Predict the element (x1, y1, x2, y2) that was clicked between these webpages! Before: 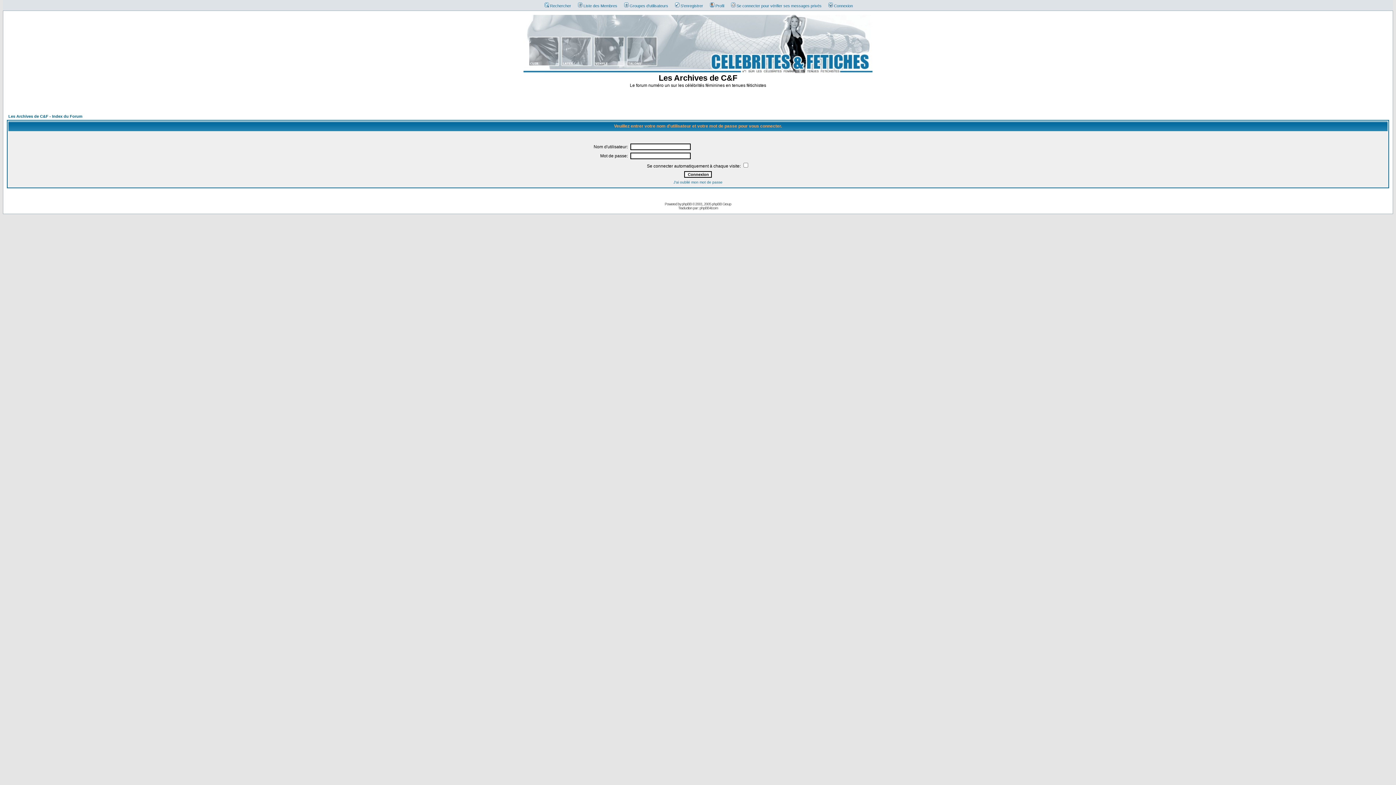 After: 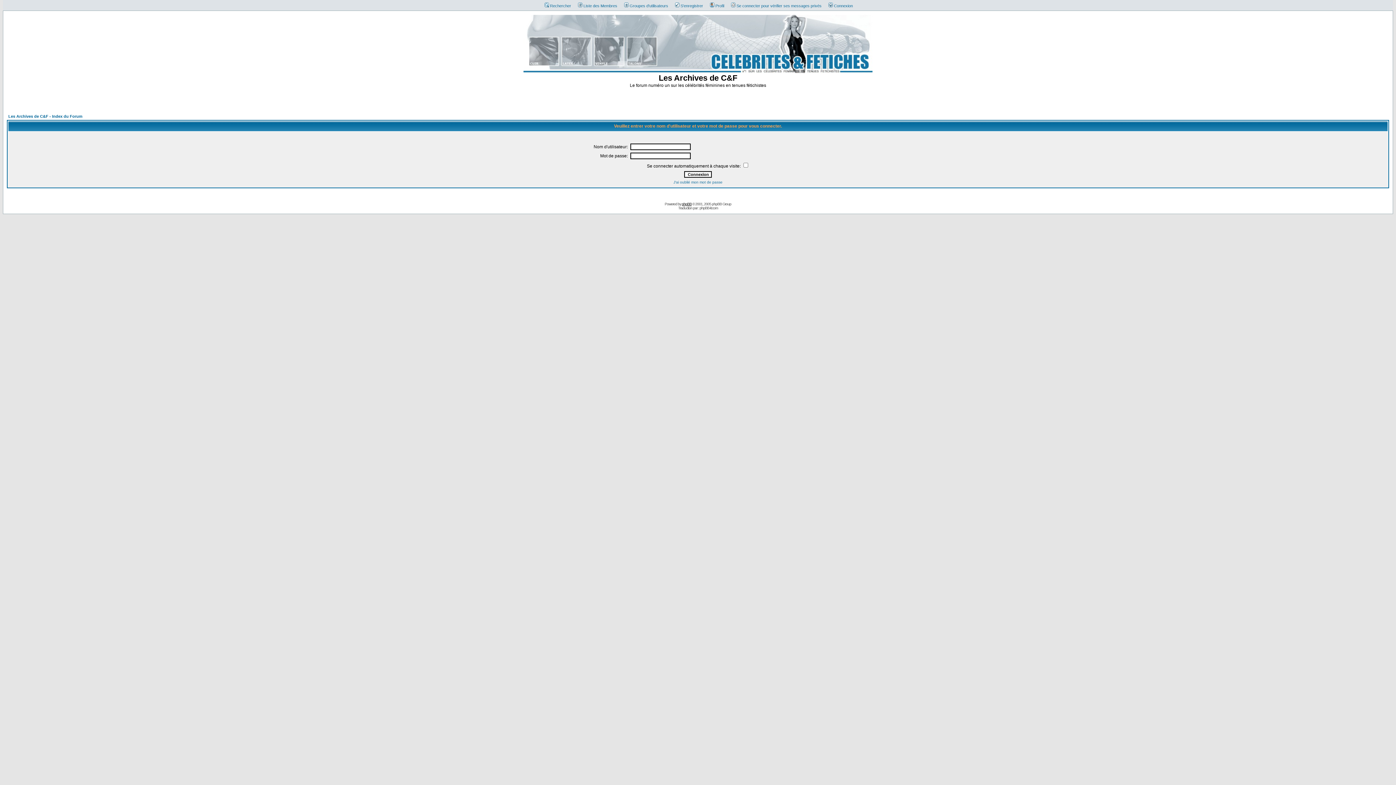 Action: label: phpBB bbox: (682, 202, 691, 206)